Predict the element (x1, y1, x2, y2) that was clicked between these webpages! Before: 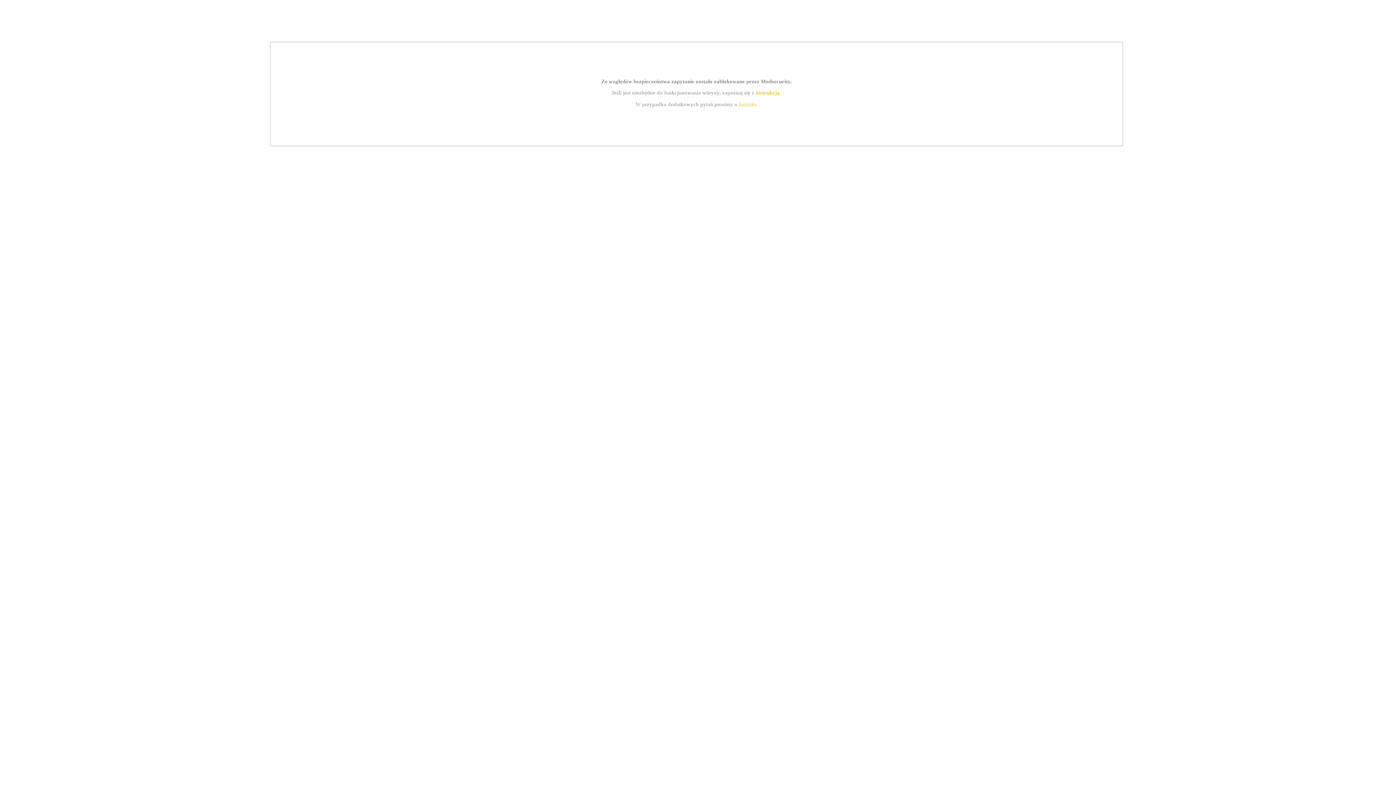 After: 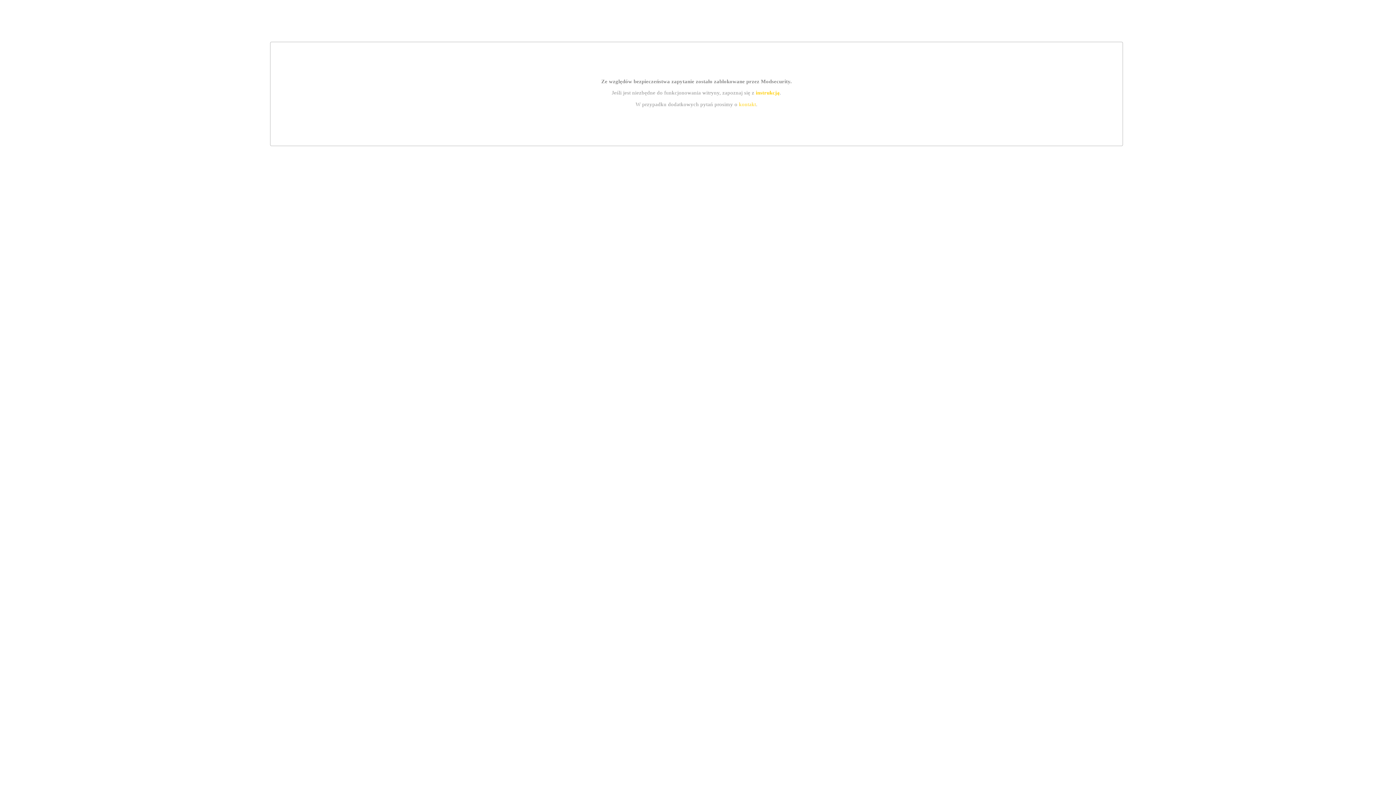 Action: label: kontakt bbox: (739, 101, 756, 107)